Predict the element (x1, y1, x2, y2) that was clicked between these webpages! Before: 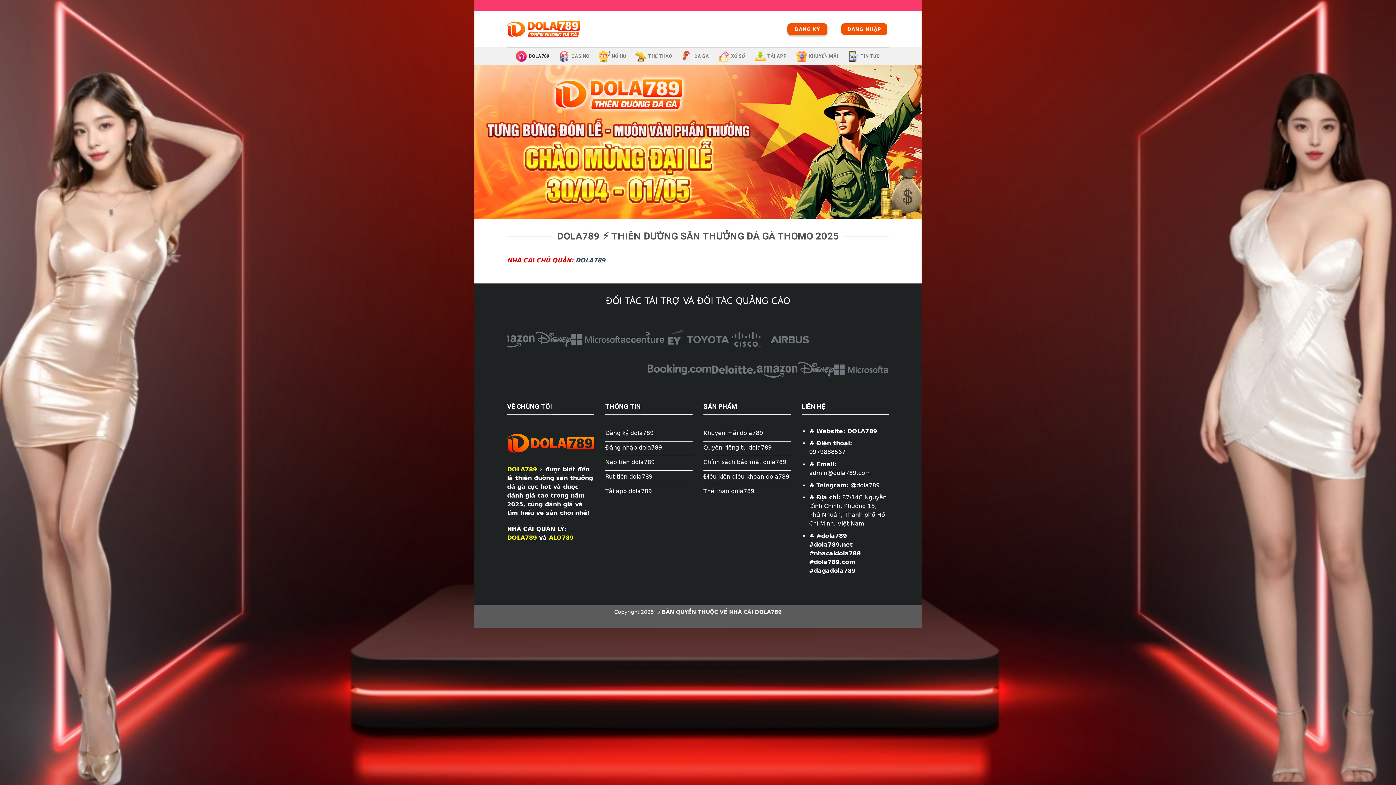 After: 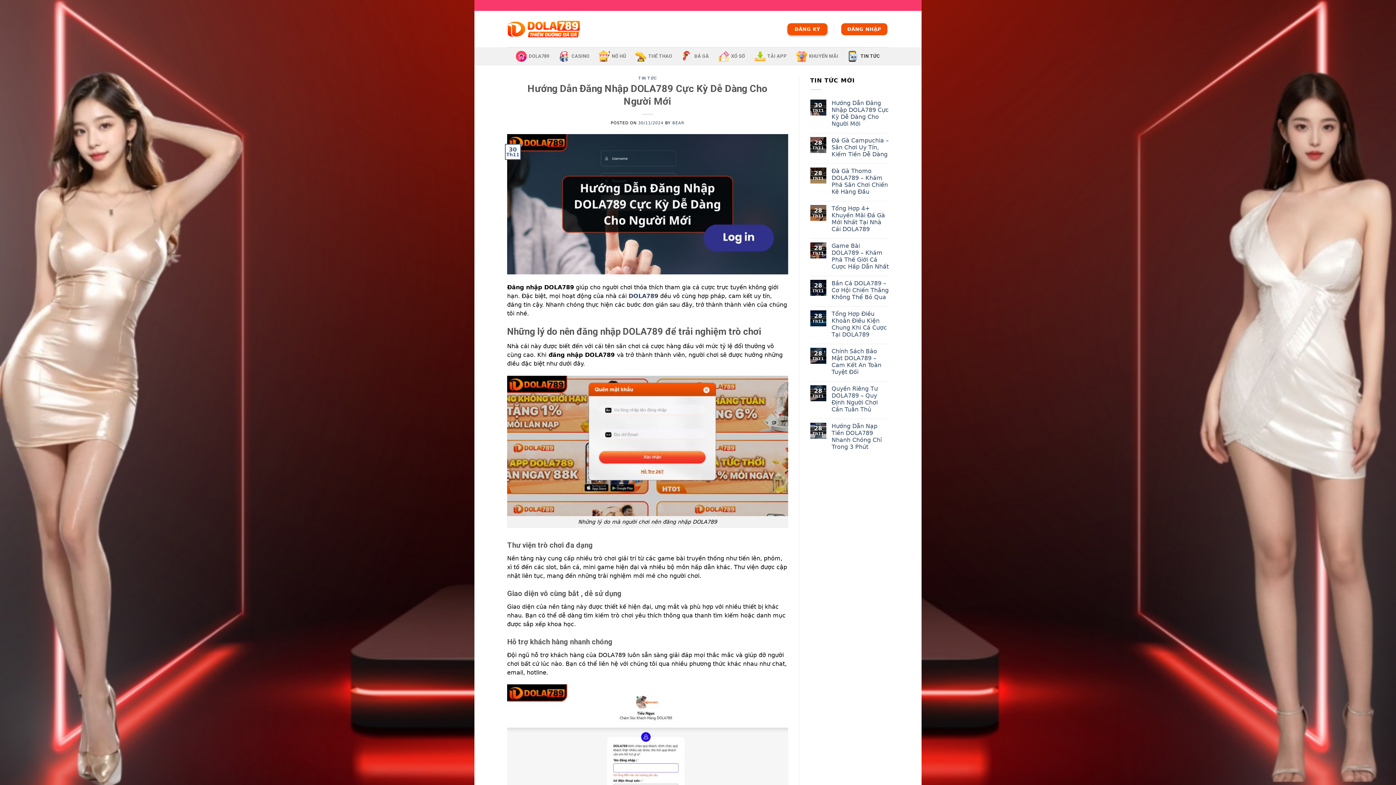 Action: label: Đăng nhập dola789 bbox: (605, 441, 692, 456)